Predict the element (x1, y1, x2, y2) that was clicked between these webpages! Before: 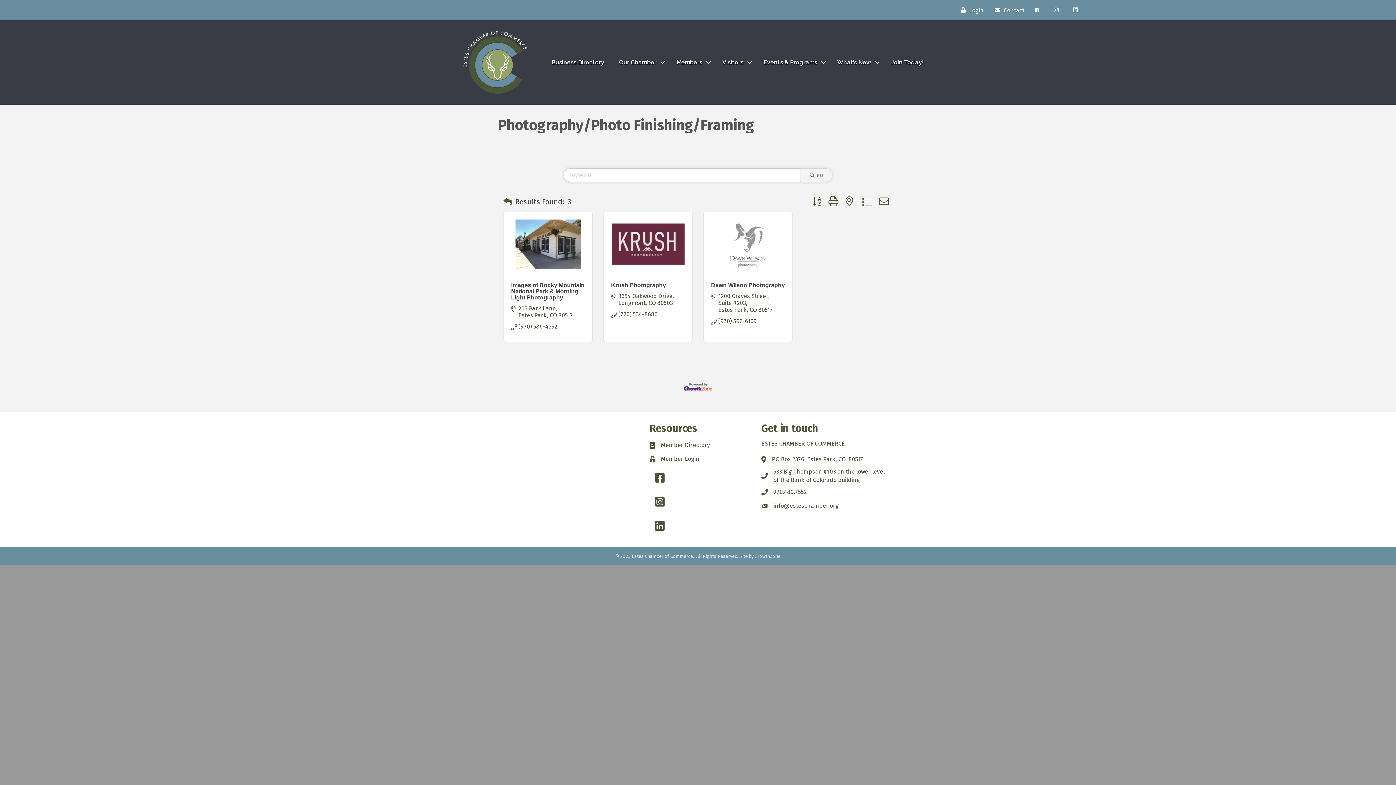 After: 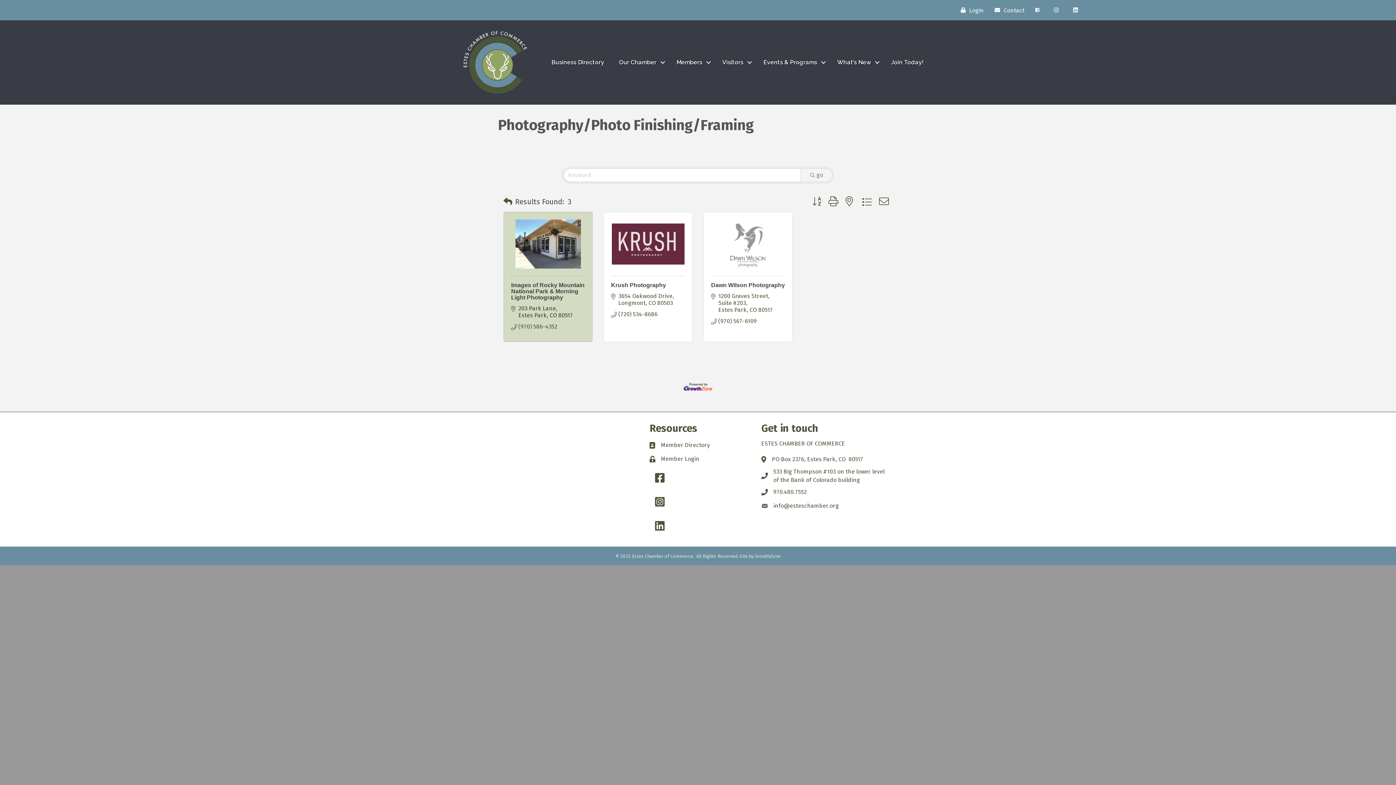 Action: bbox: (518, 304, 573, 318) label: 203 Park Lane
Estes Park CO 80517